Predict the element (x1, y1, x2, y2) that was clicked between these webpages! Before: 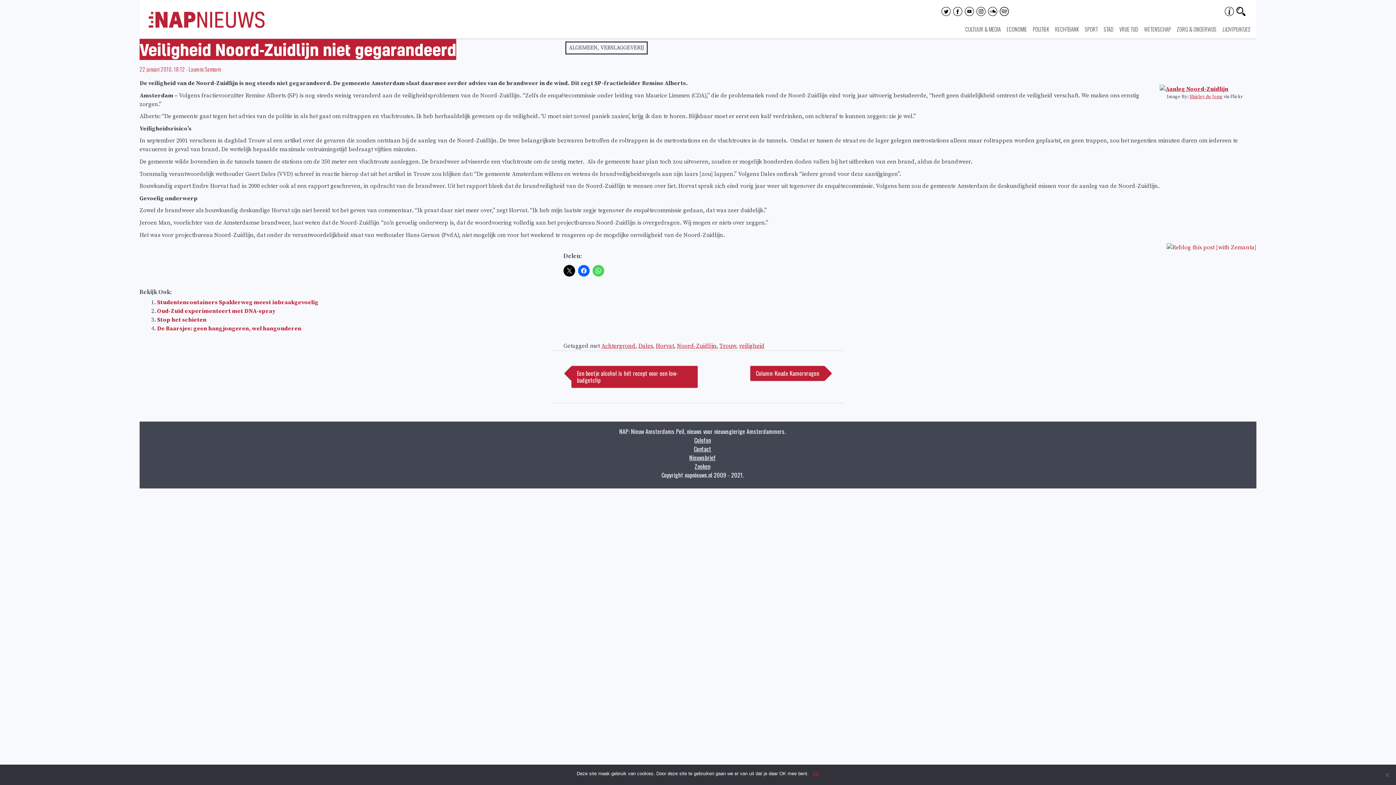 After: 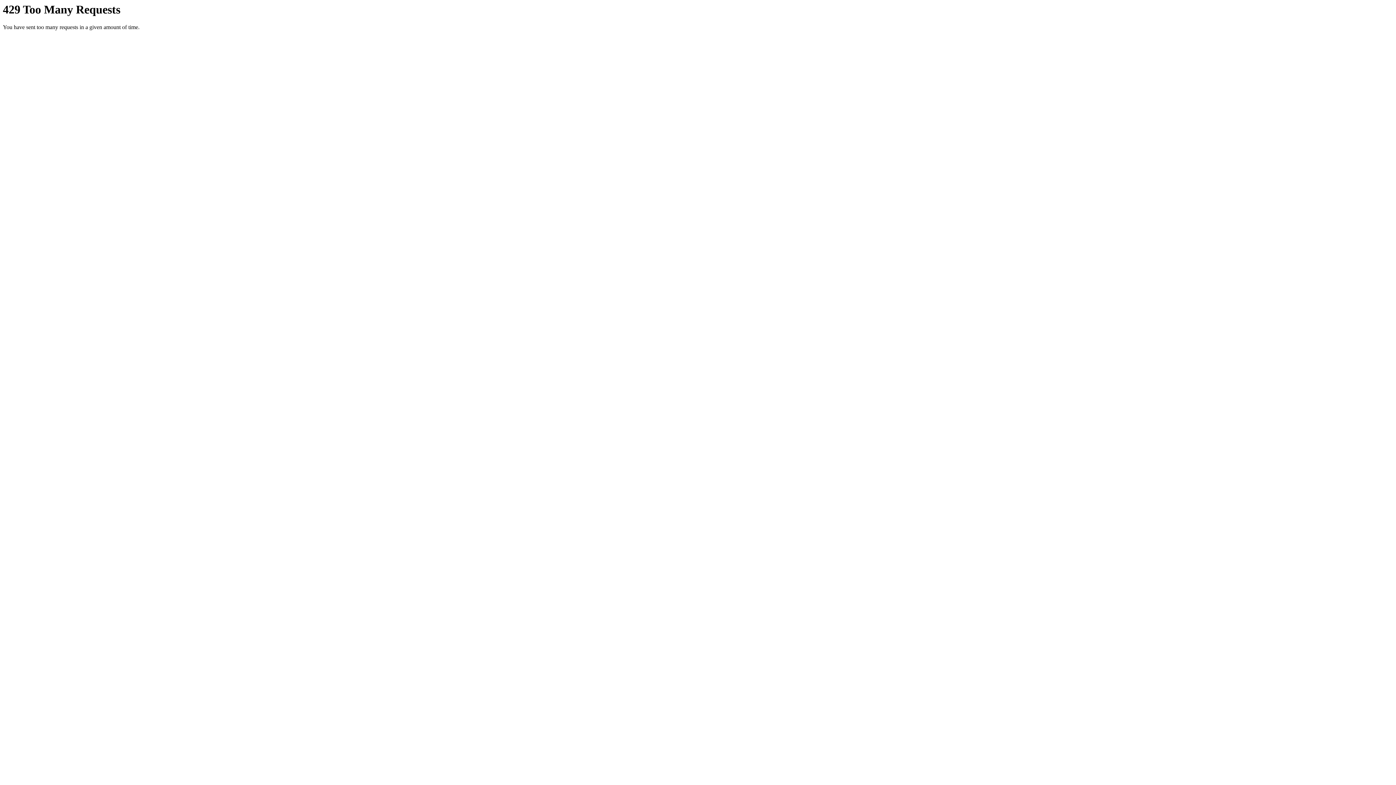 Action: label: Shirley de Jong bbox: (1189, 93, 1222, 99)